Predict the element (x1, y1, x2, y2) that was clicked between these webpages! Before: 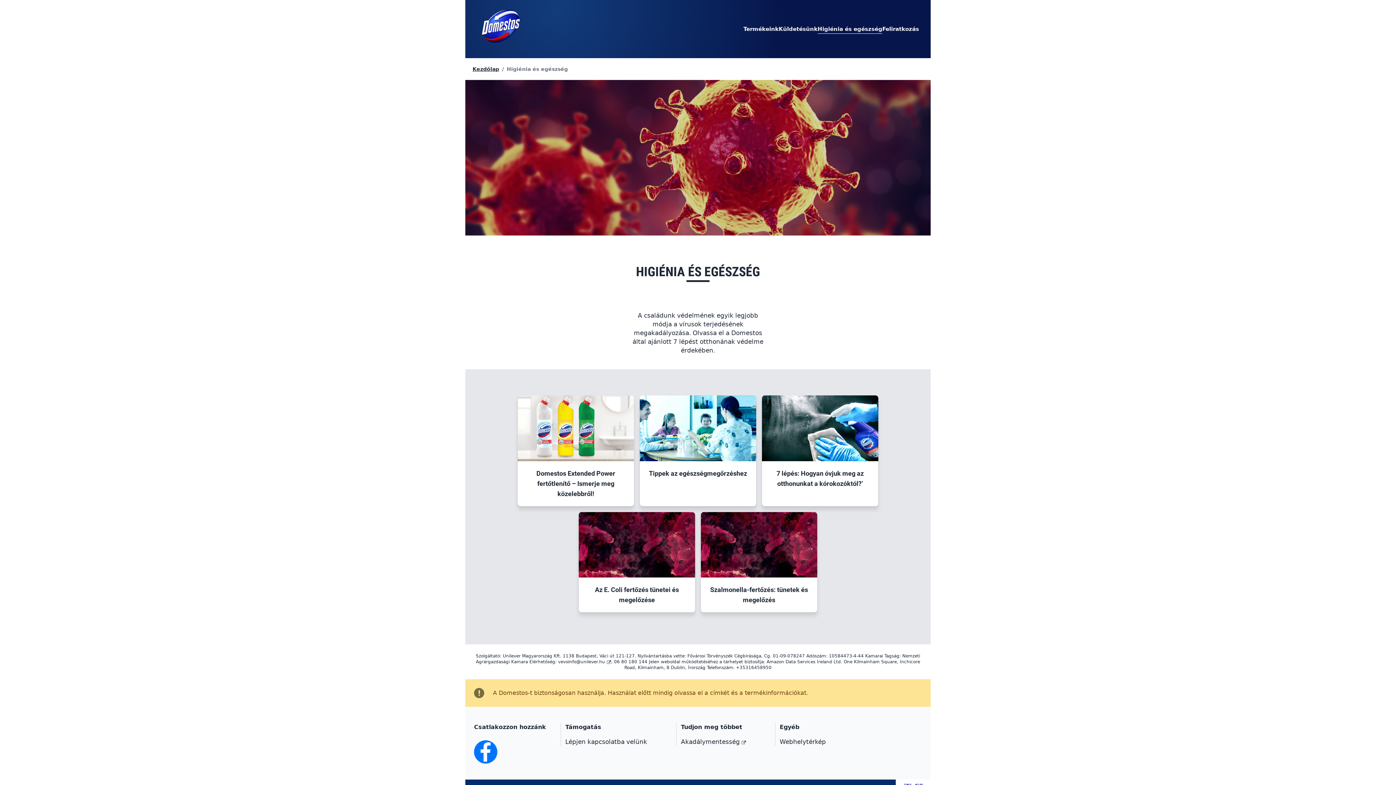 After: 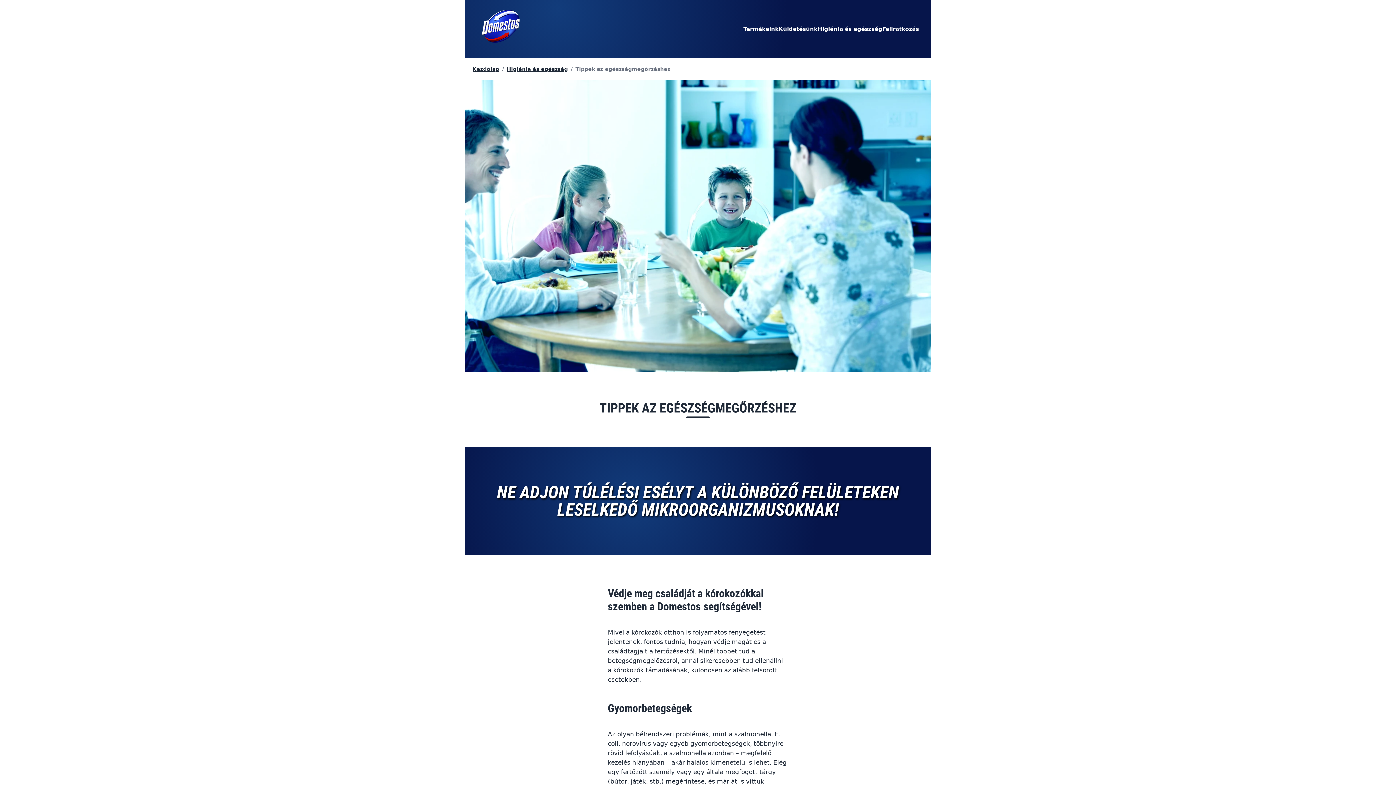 Action: label: Tippek az egészségmegőrzéshez bbox: (640, 395, 756, 486)